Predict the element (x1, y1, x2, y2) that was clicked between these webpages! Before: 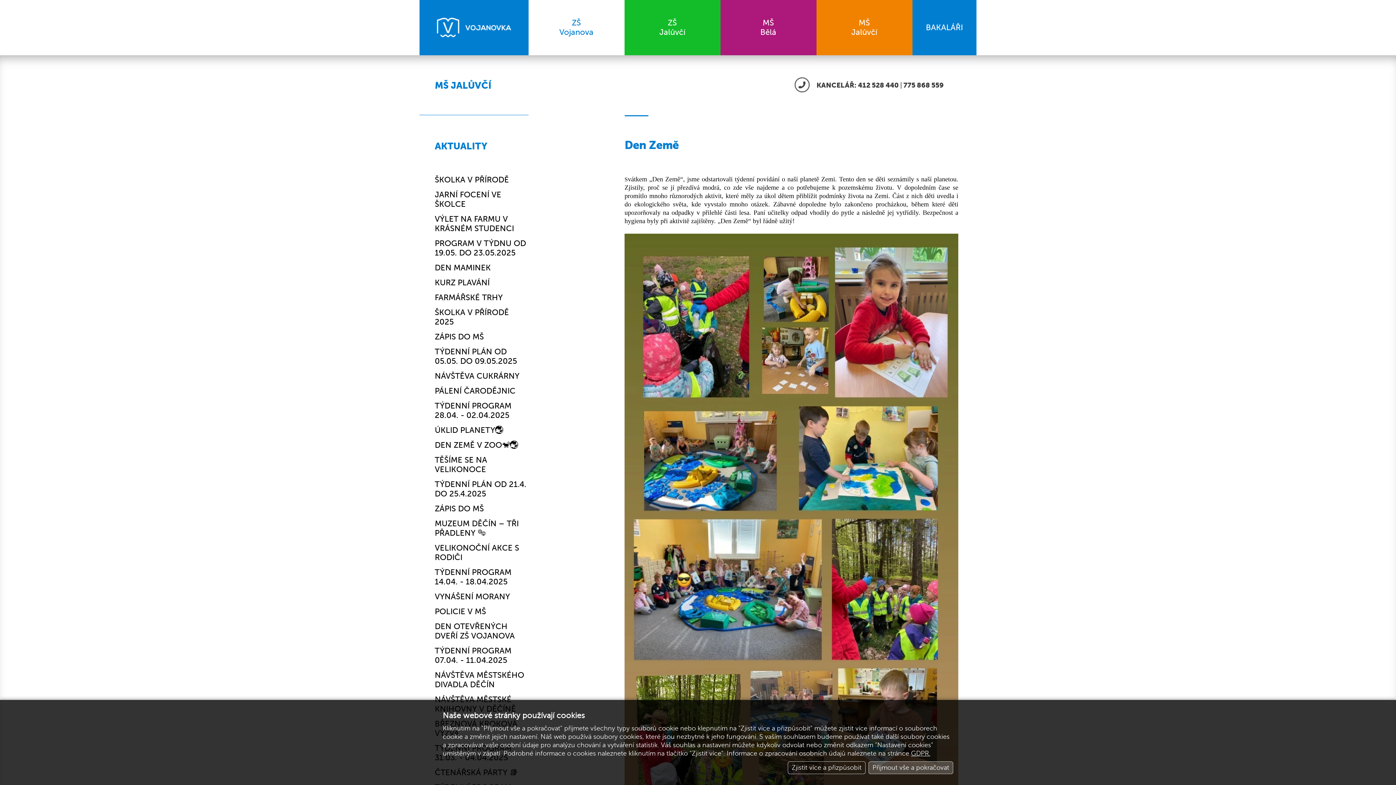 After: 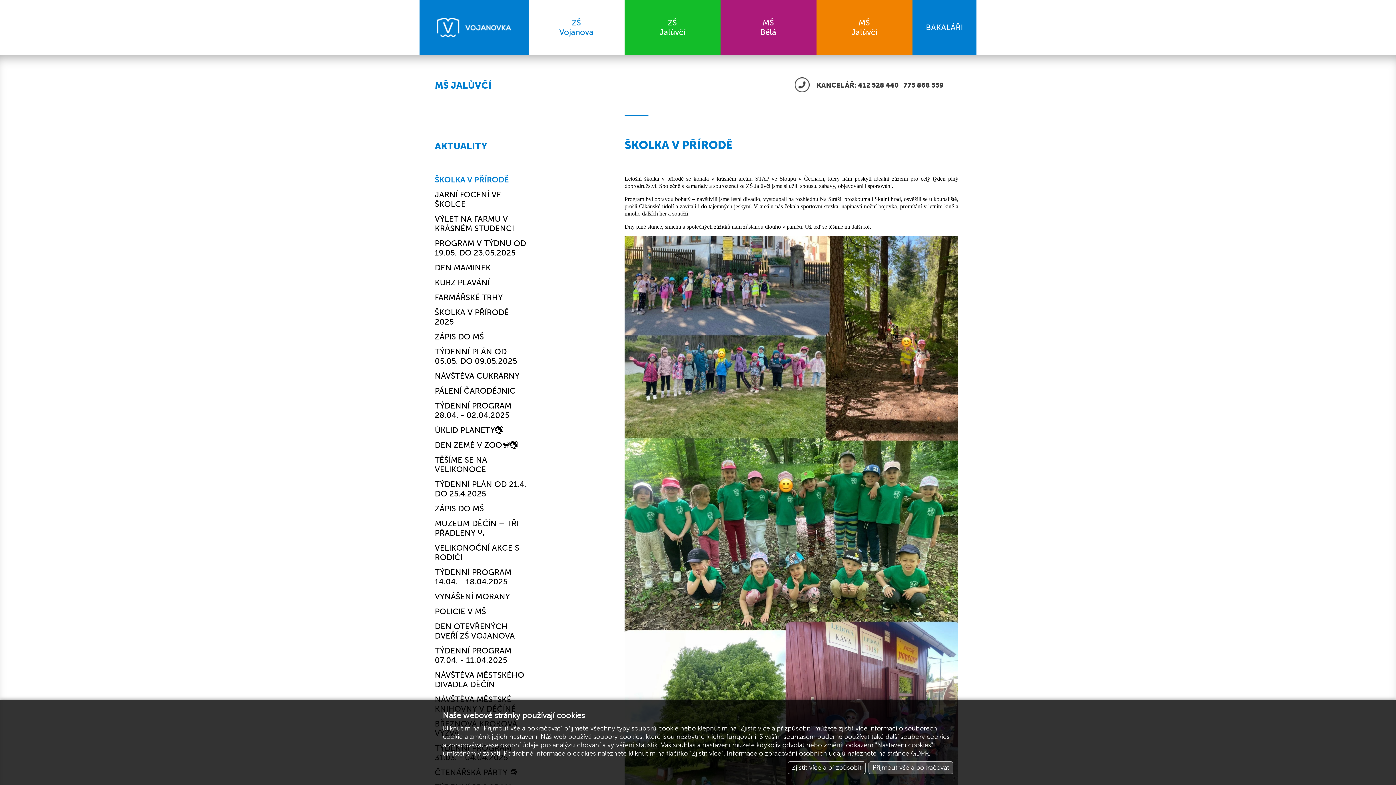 Action: bbox: (434, 175, 528, 184) label: ŠKOLKA V PŘÍRODĚ